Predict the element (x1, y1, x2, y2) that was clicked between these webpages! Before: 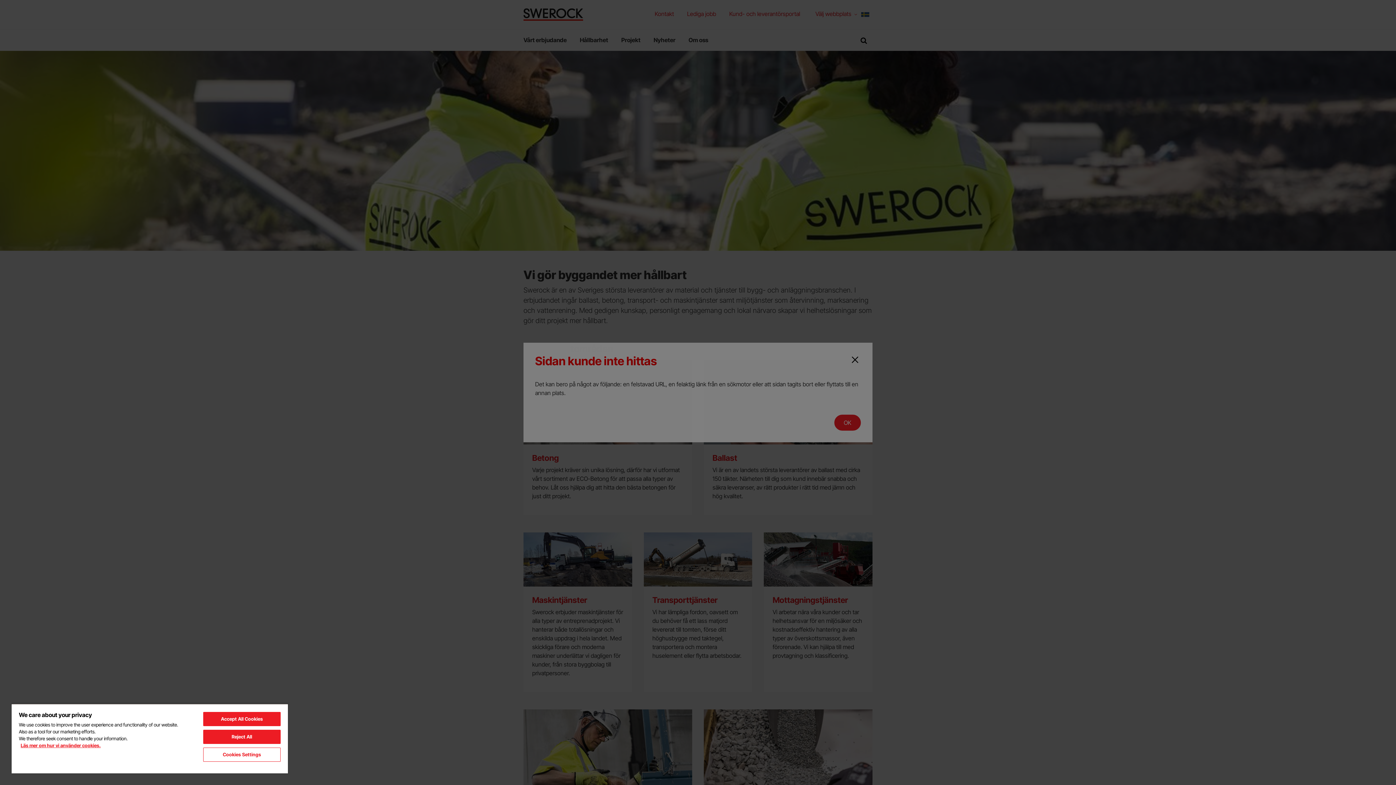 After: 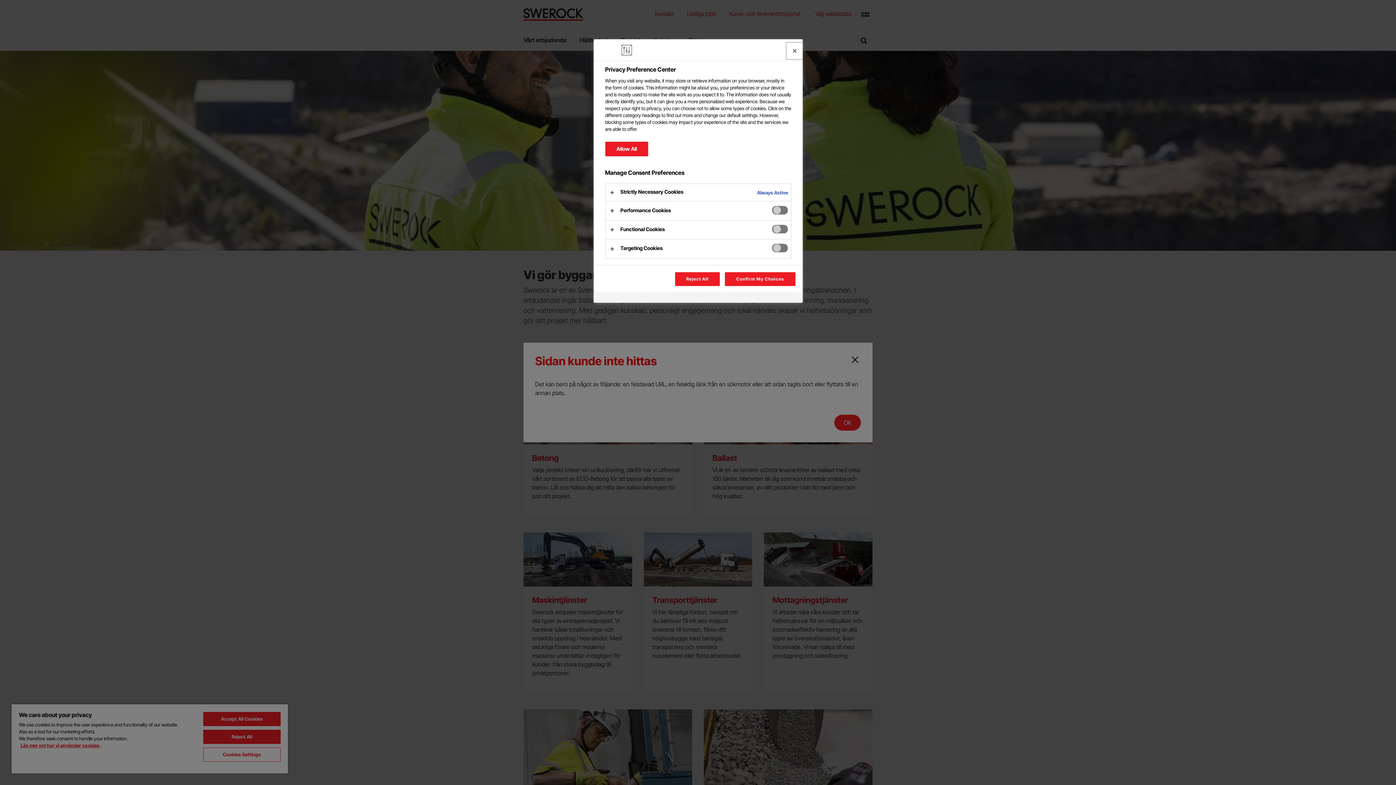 Action: bbox: (203, 748, 280, 762) label: Cookies Settings